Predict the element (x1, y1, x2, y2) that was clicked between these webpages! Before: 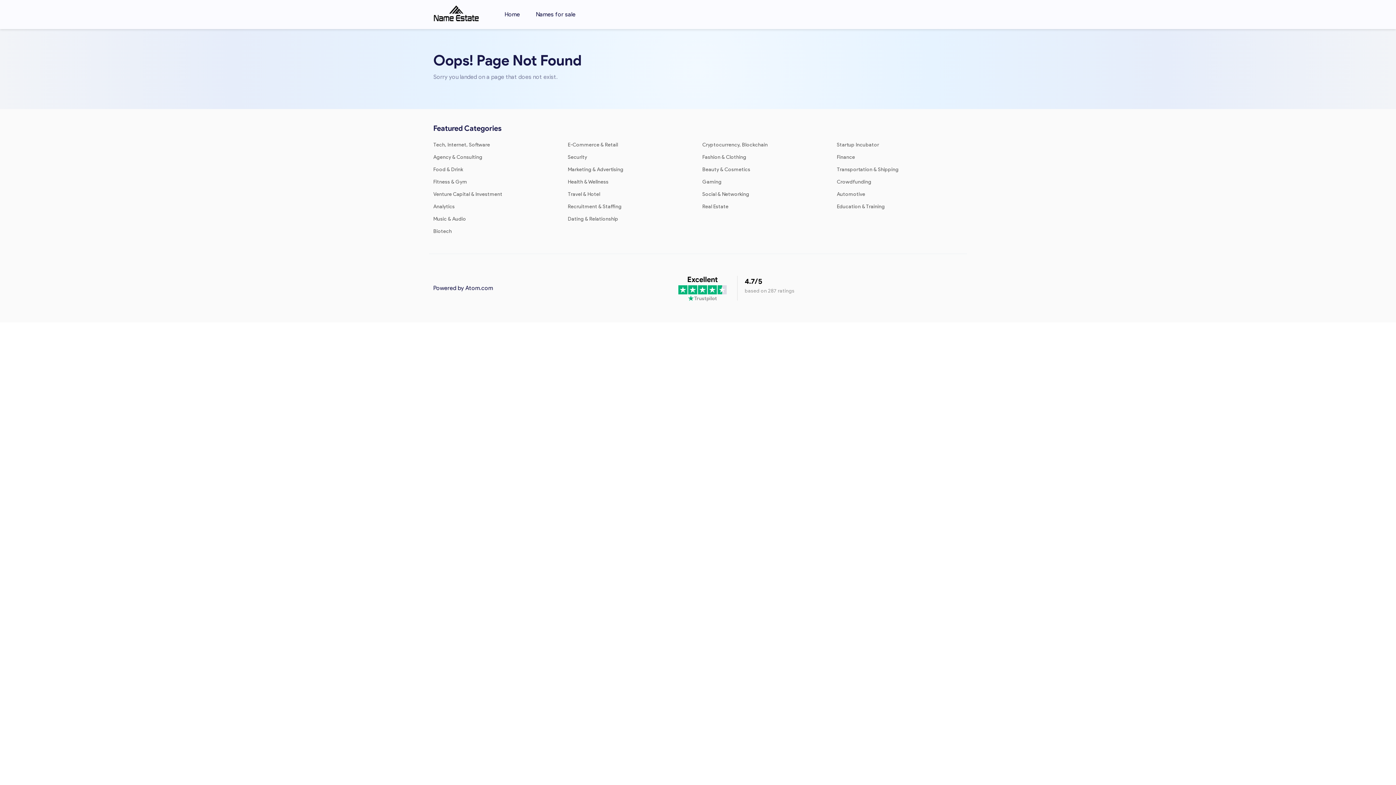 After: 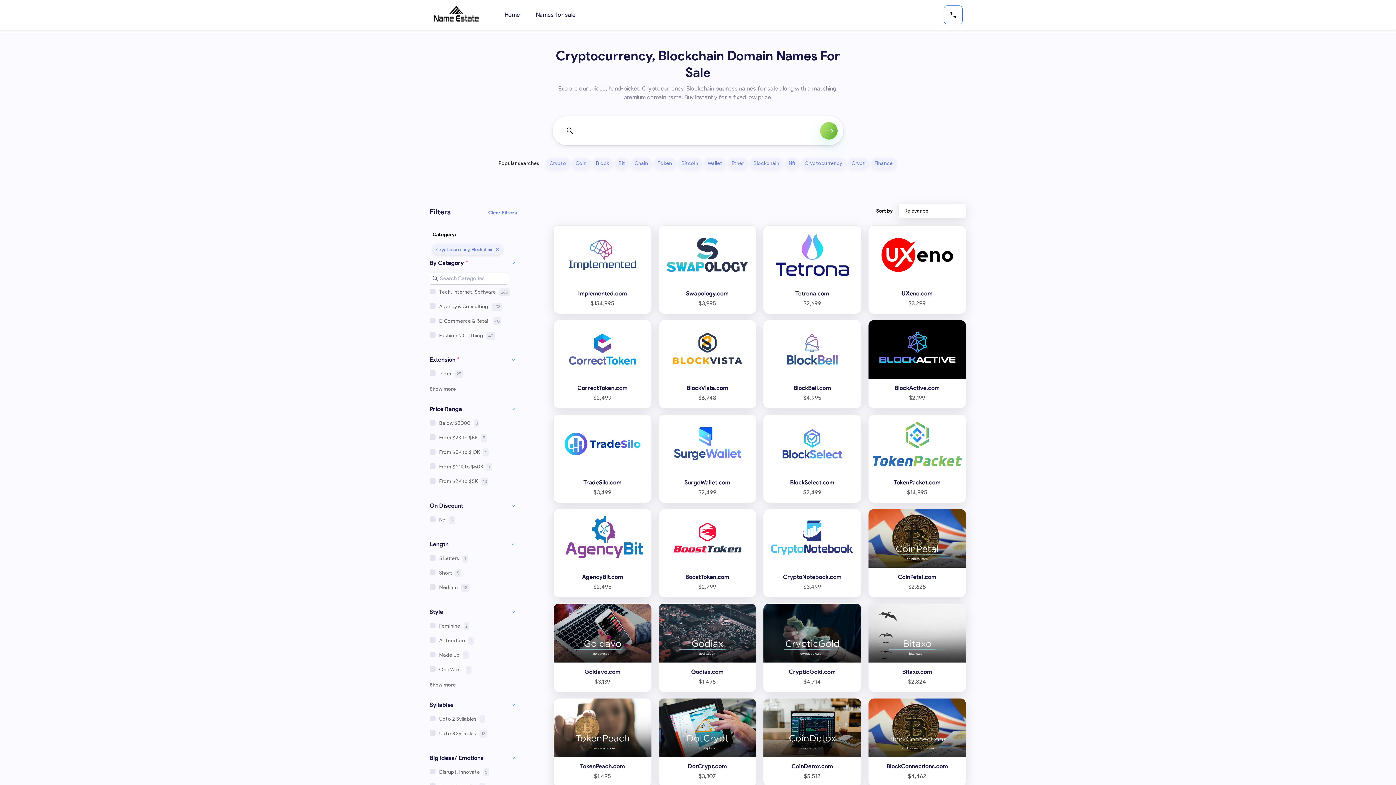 Action: bbox: (702, 141, 768, 148) label: Cryptocurrency, Blockchain